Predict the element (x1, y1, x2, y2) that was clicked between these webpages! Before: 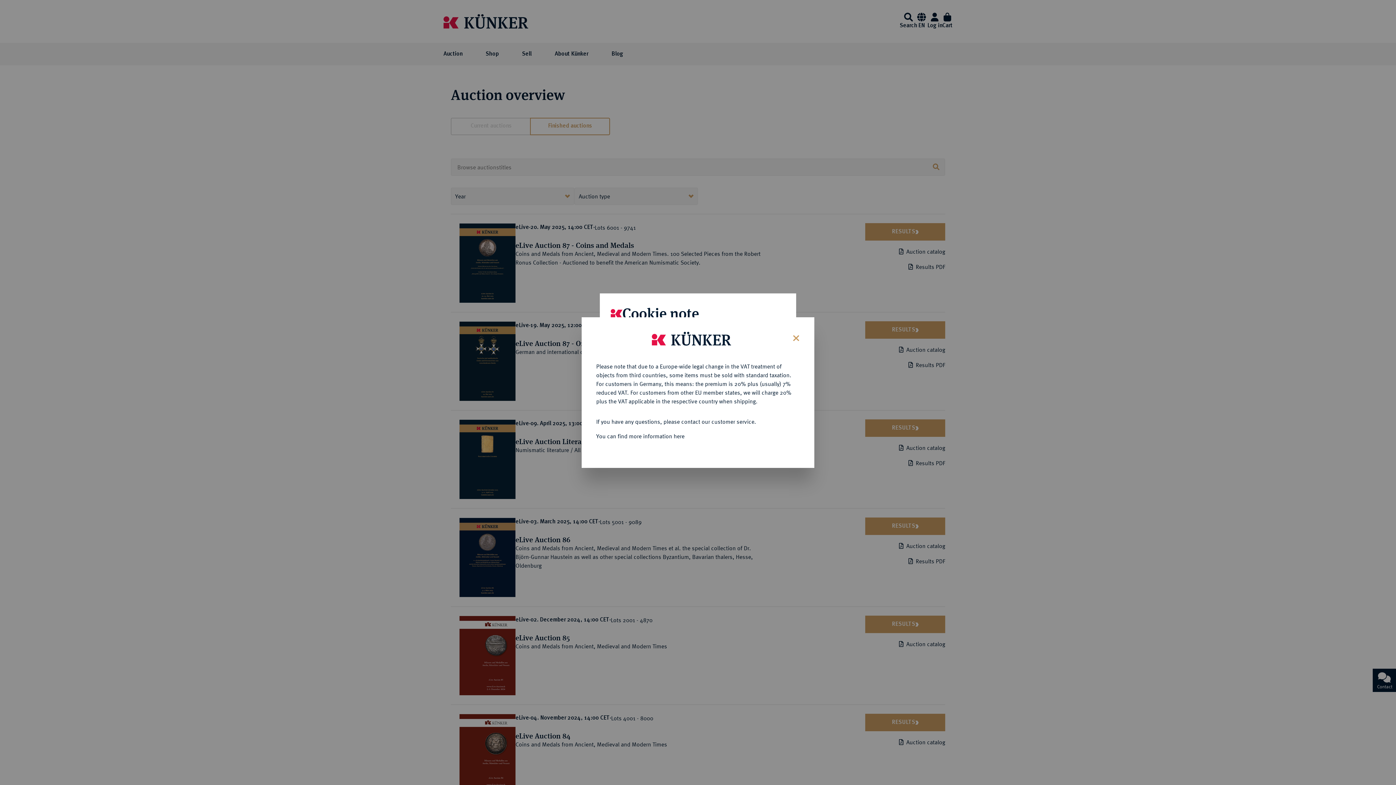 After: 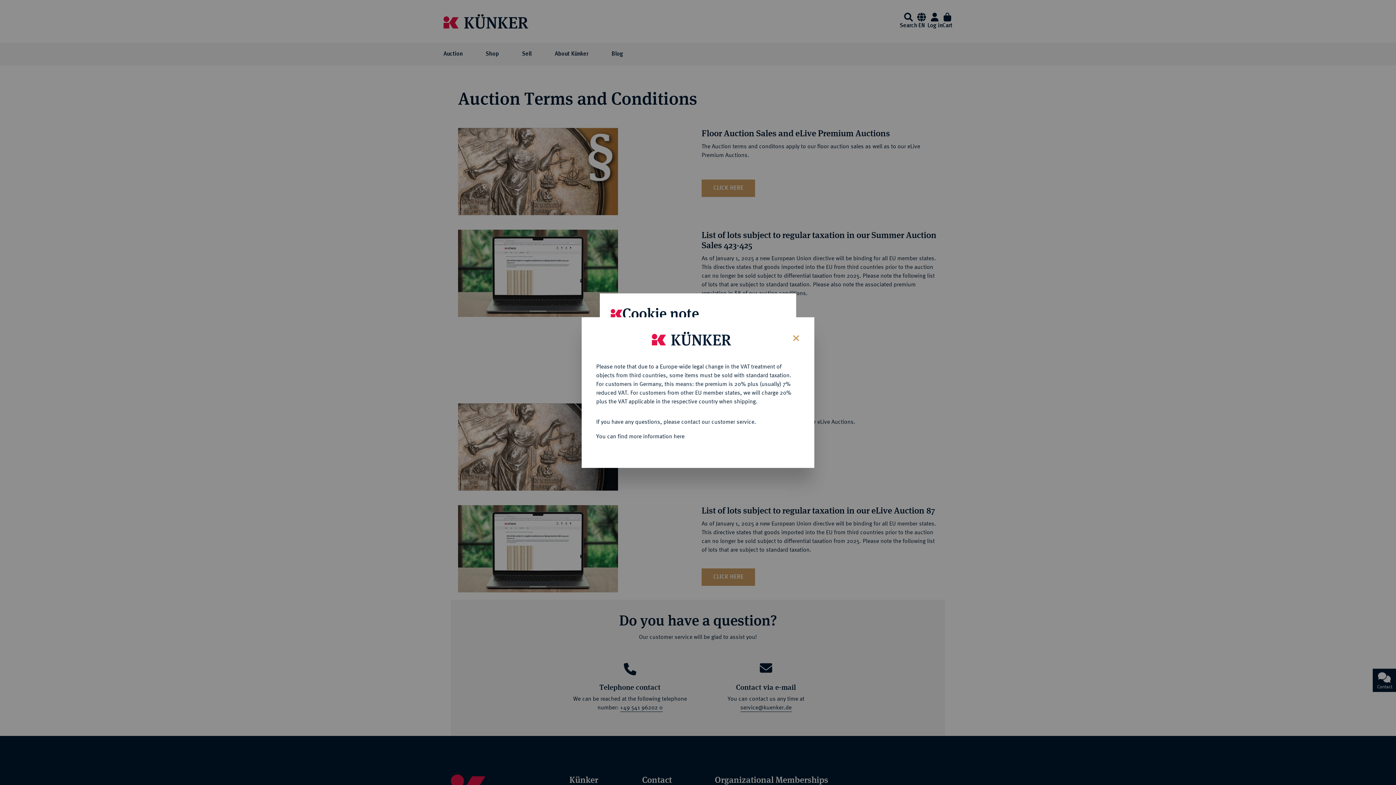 Action: bbox: (596, 432, 684, 439) label: You can find more information here